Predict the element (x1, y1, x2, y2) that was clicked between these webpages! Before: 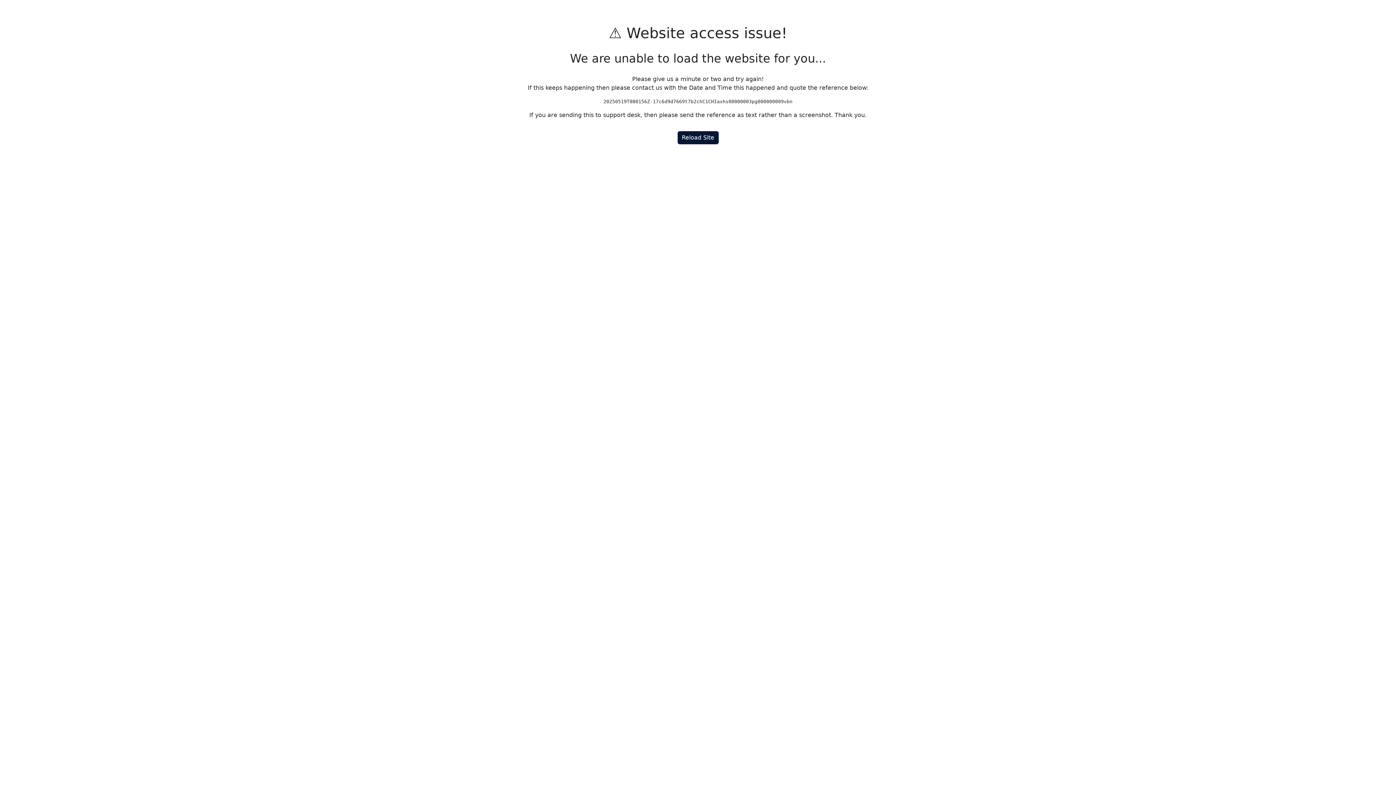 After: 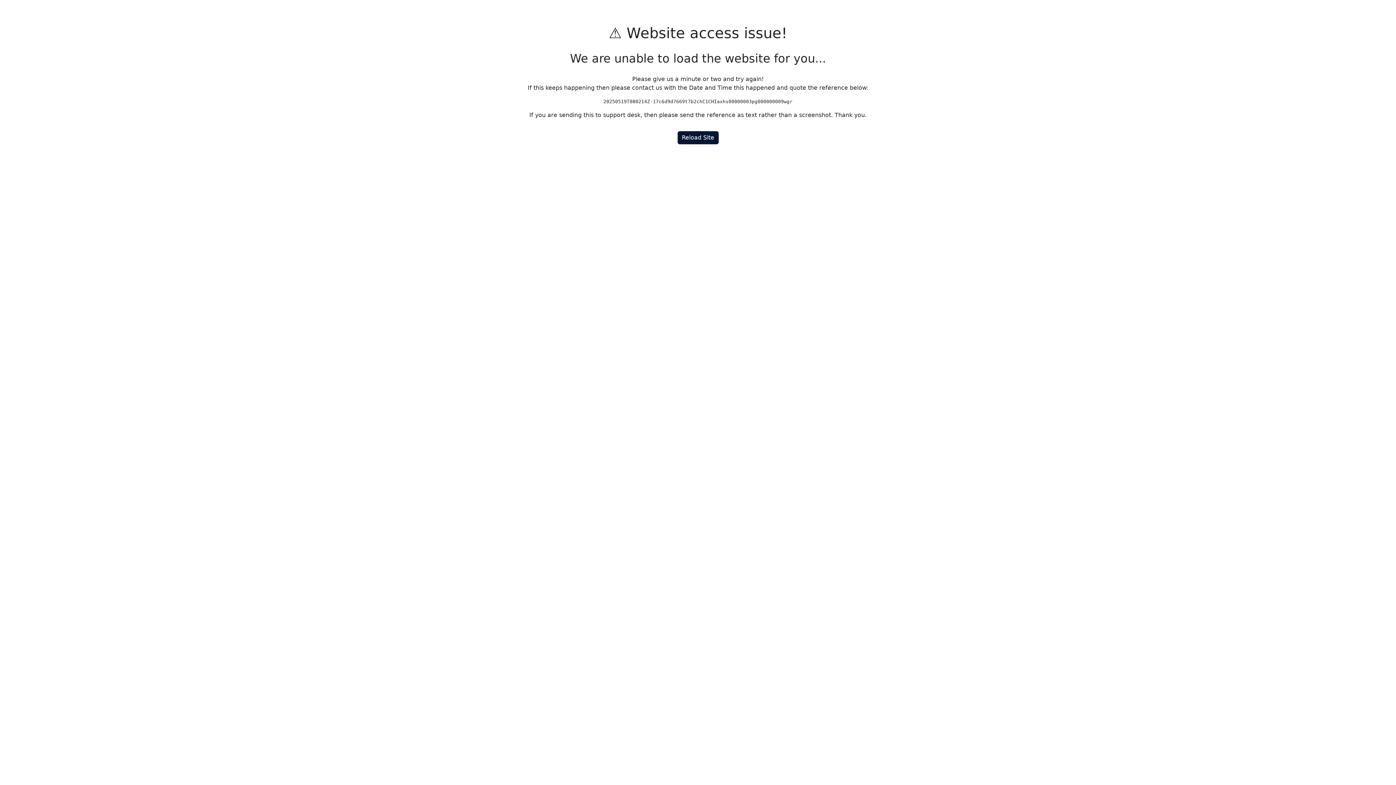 Action: bbox: (677, 131, 718, 144) label: Reload Site